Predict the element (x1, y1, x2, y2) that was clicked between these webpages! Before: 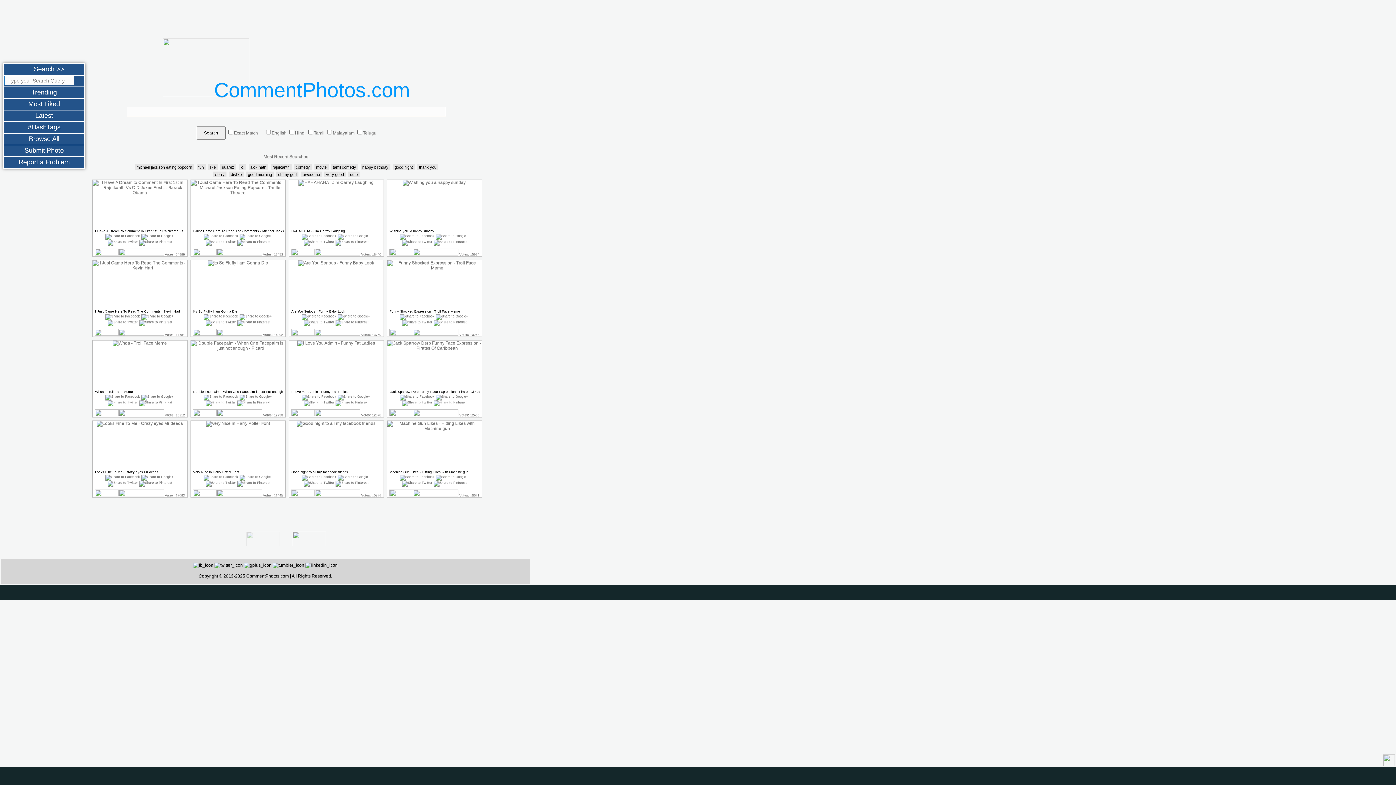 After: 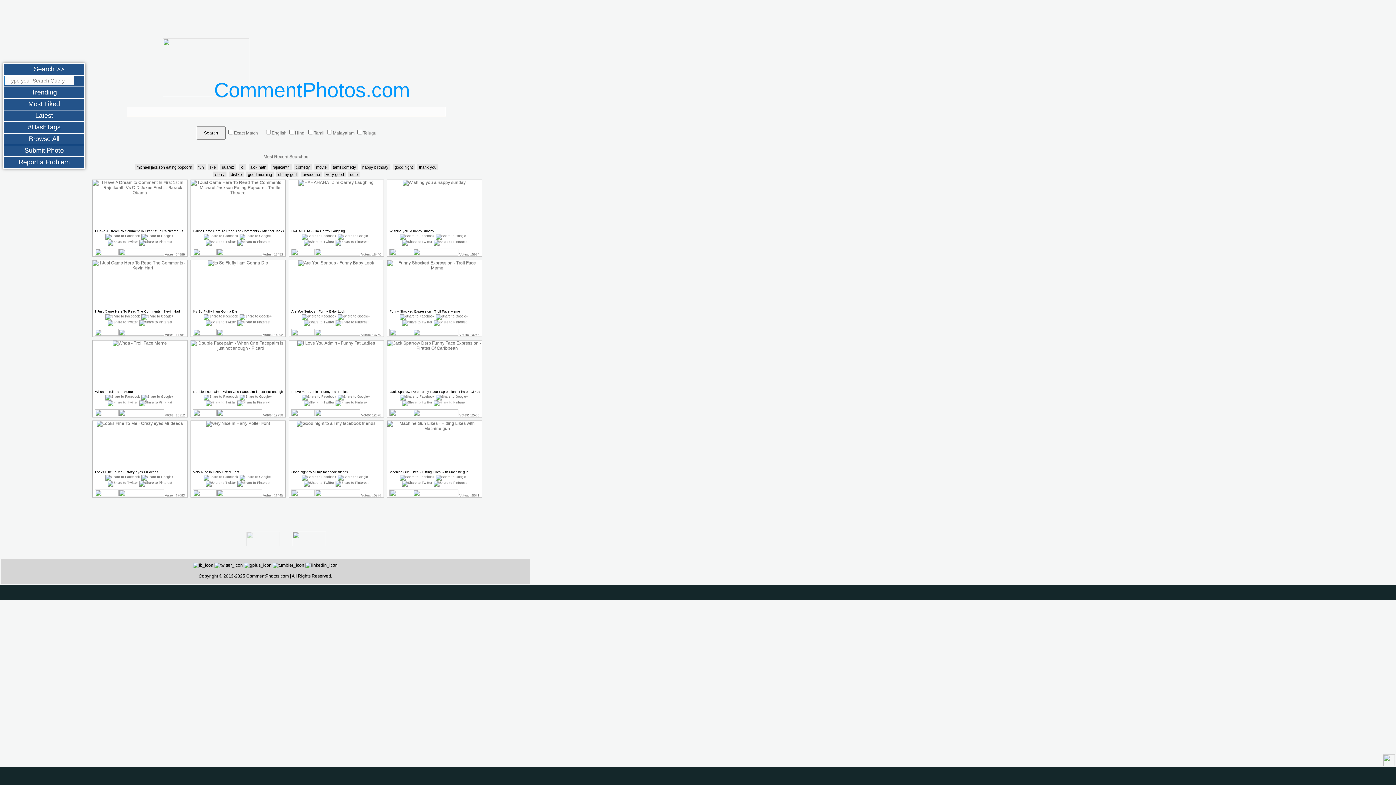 Action: bbox: (28, 135, 59, 142) label: Browse All